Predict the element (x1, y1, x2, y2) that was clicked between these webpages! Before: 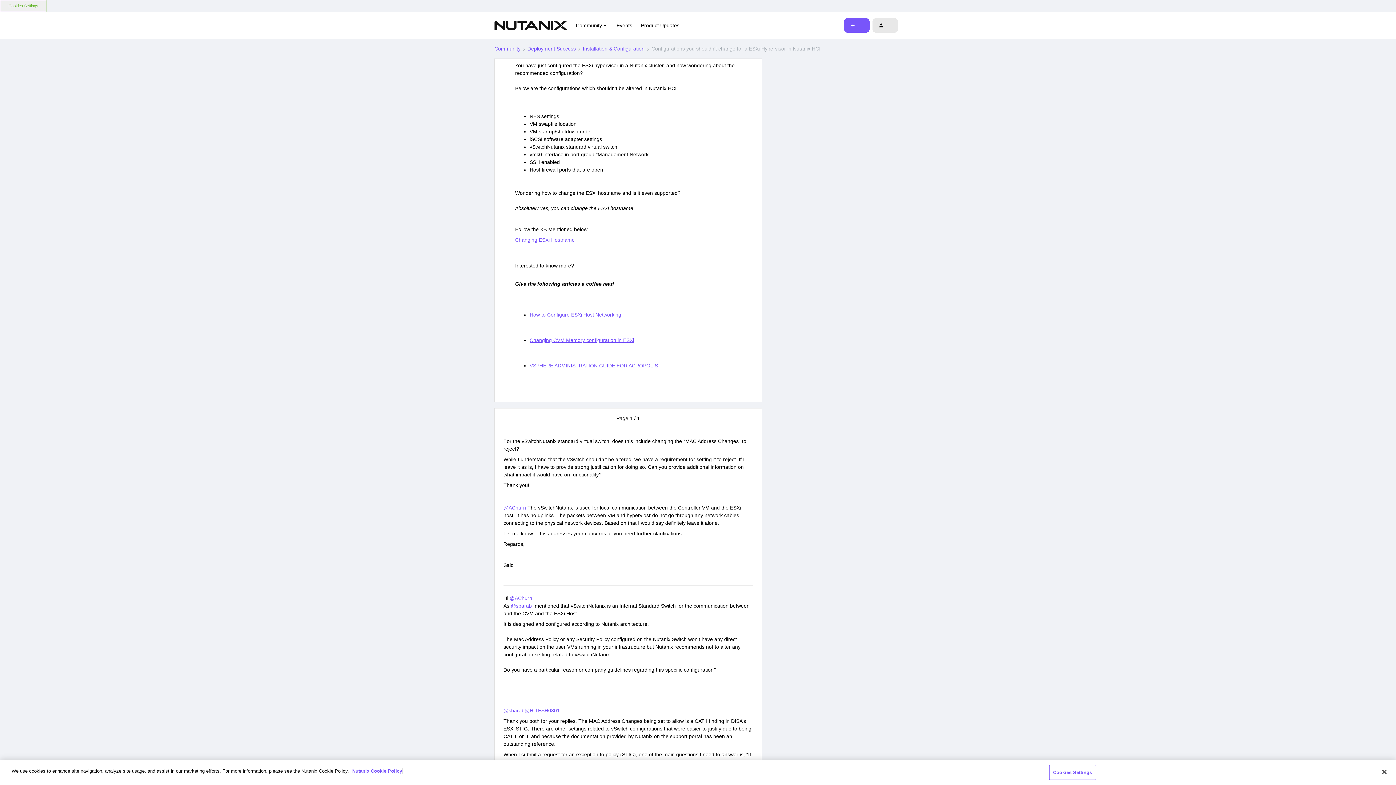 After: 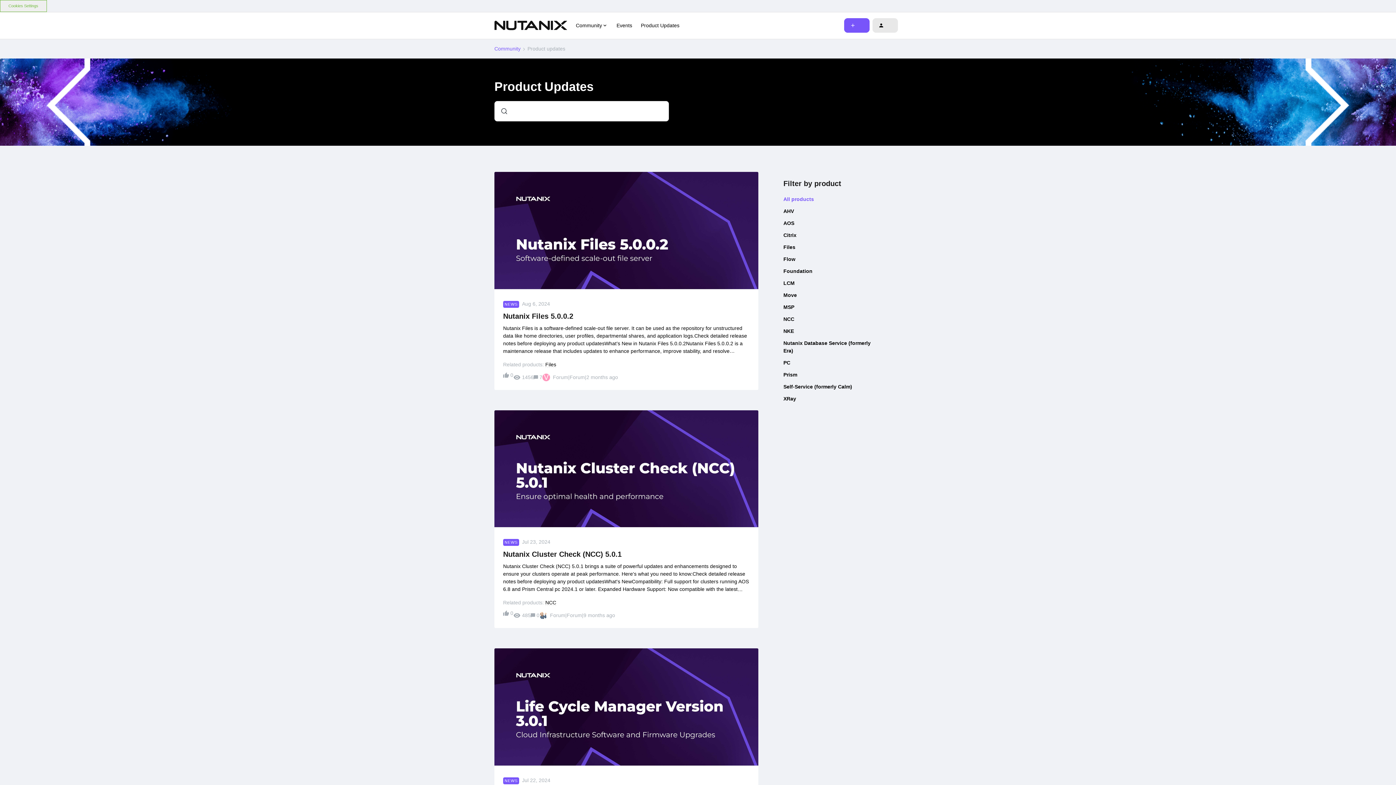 Action: bbox: (641, 21, 679, 29) label: Product Updates